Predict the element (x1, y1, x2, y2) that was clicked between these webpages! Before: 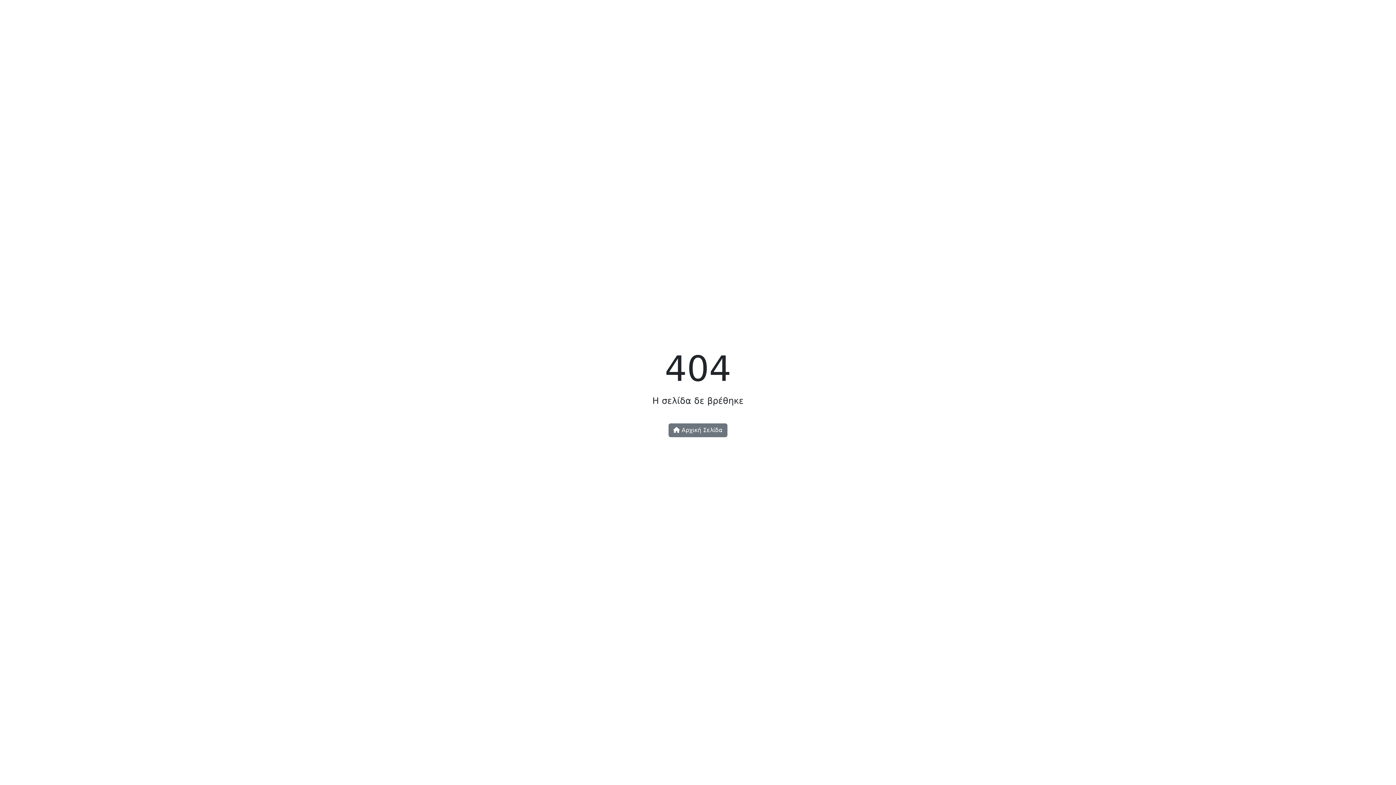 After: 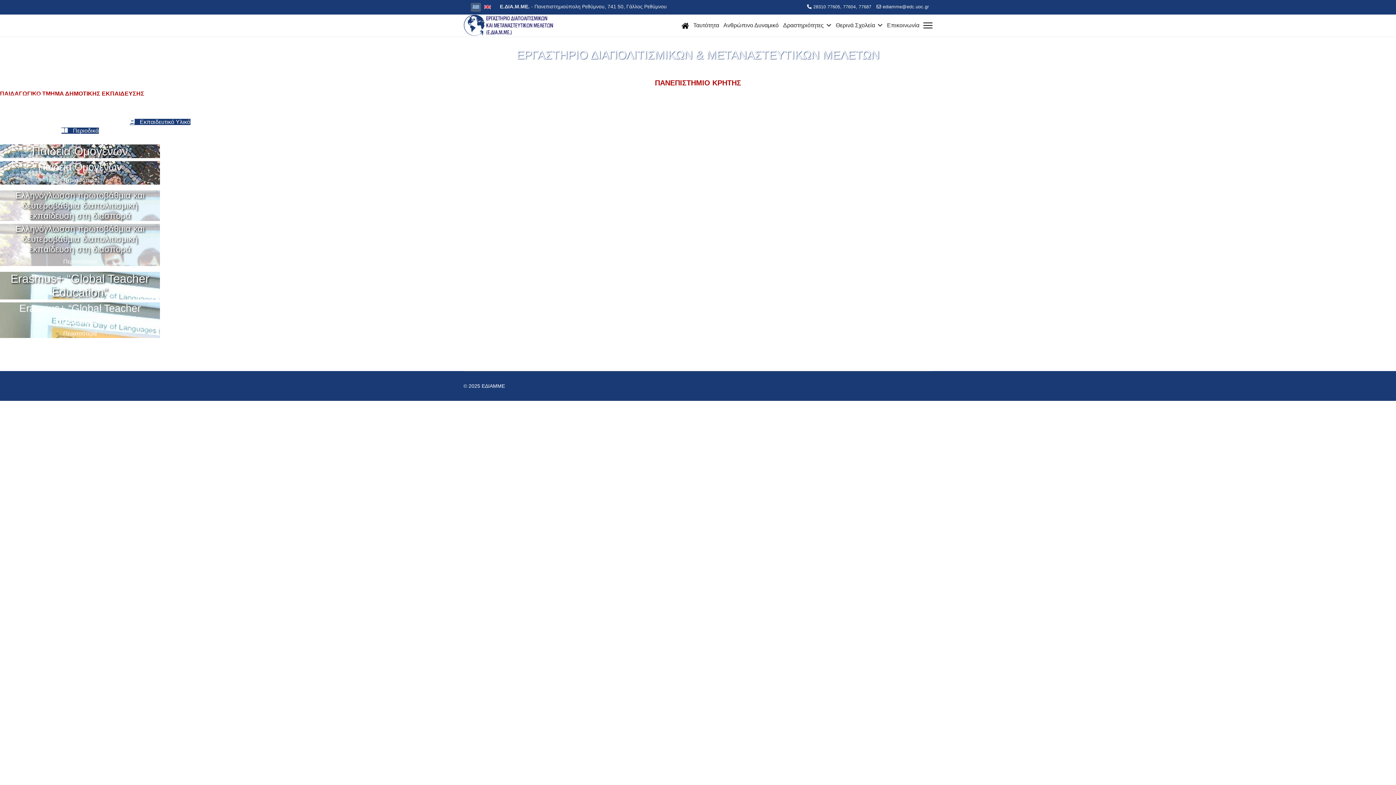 Action: label:  Αρχική Σελίδα bbox: (668, 423, 727, 437)